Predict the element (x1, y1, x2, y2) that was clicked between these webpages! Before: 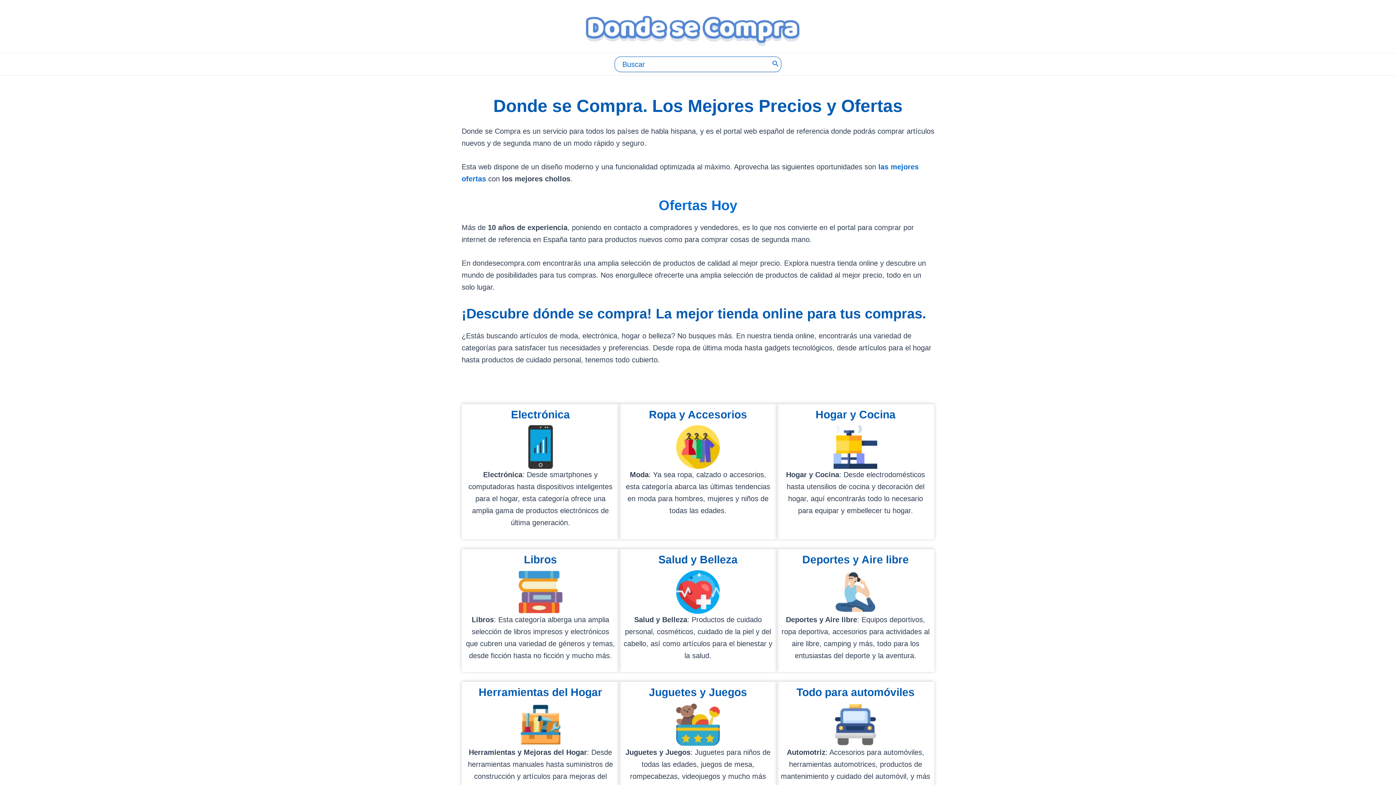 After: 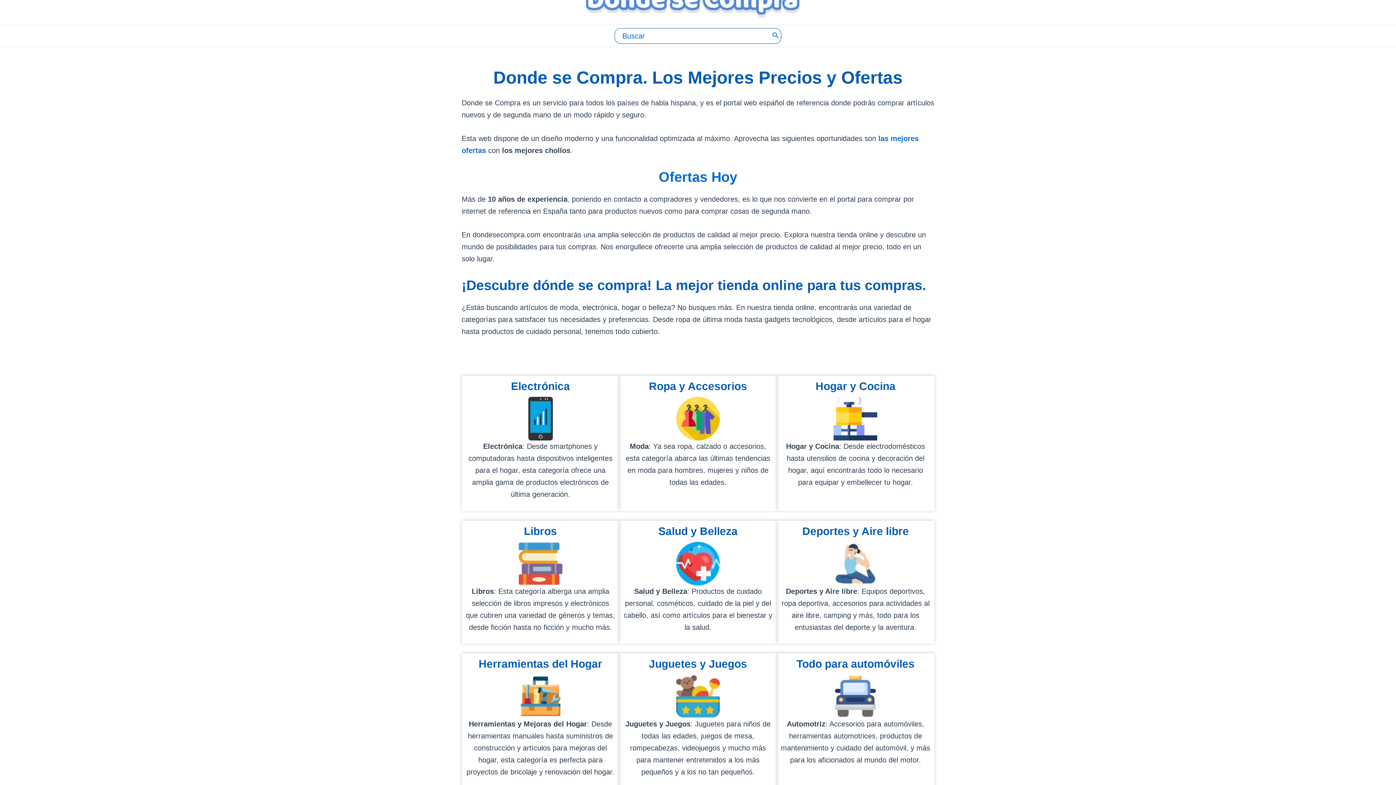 Action: bbox: (465, 685, 616, 814) label: Infobox Link